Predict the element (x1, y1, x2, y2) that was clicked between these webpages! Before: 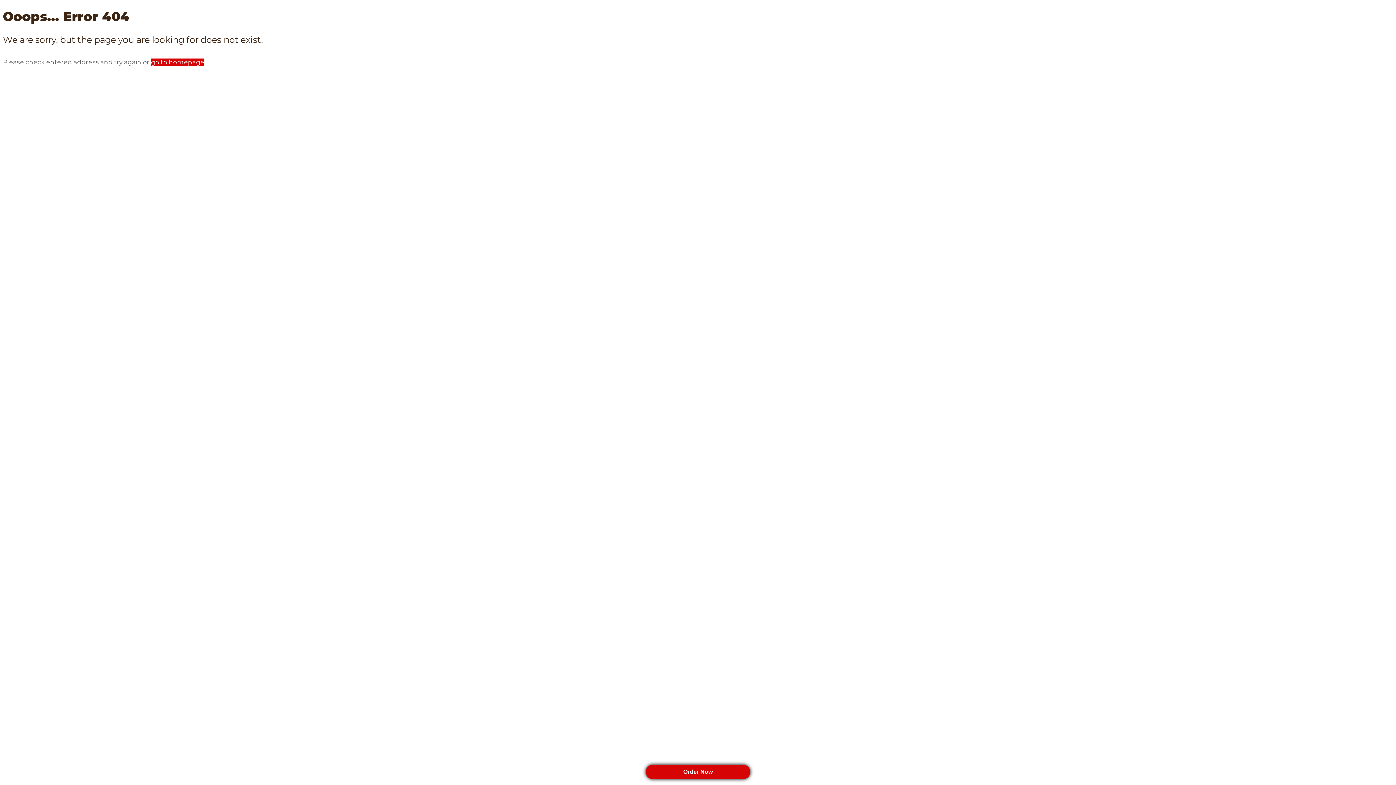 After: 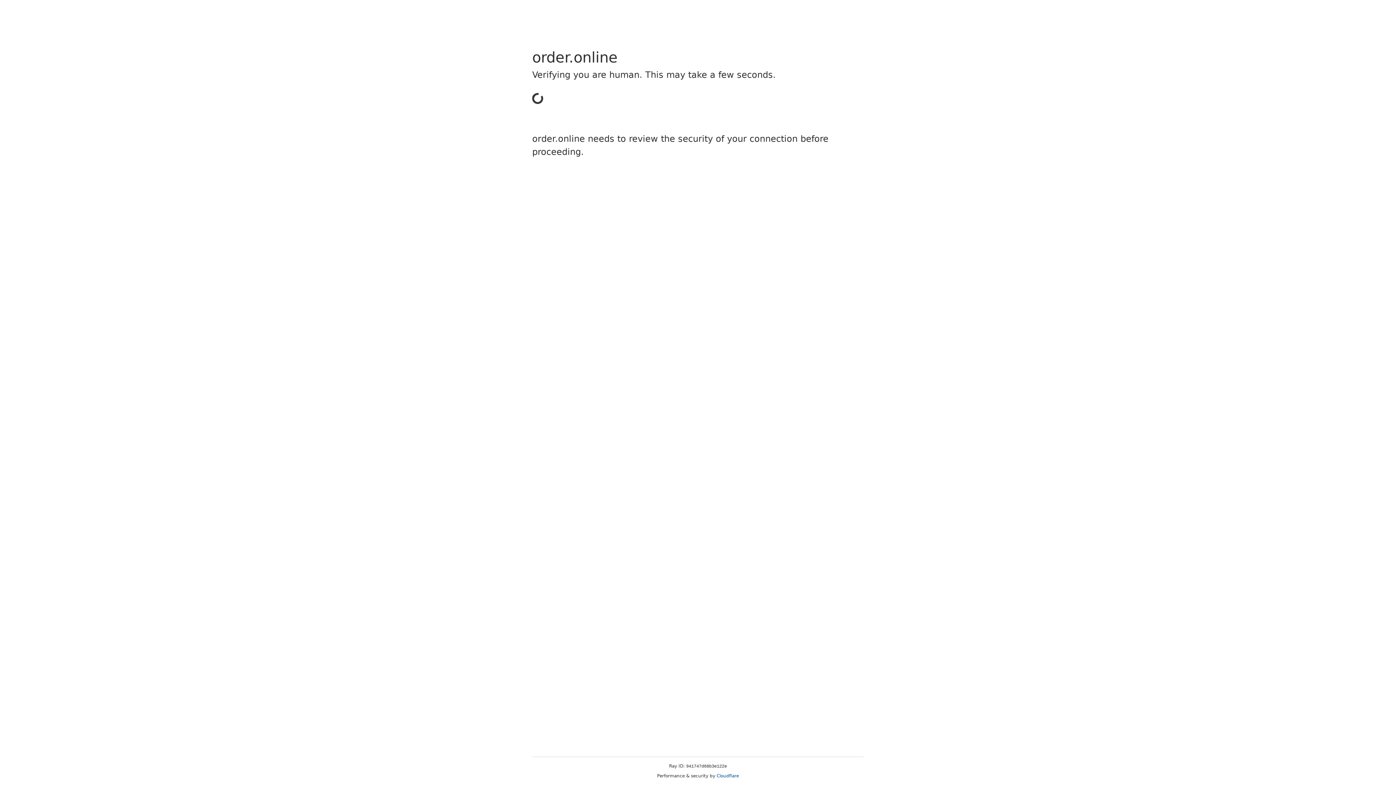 Action: bbox: (645, 765, 750, 779) label: Order Now